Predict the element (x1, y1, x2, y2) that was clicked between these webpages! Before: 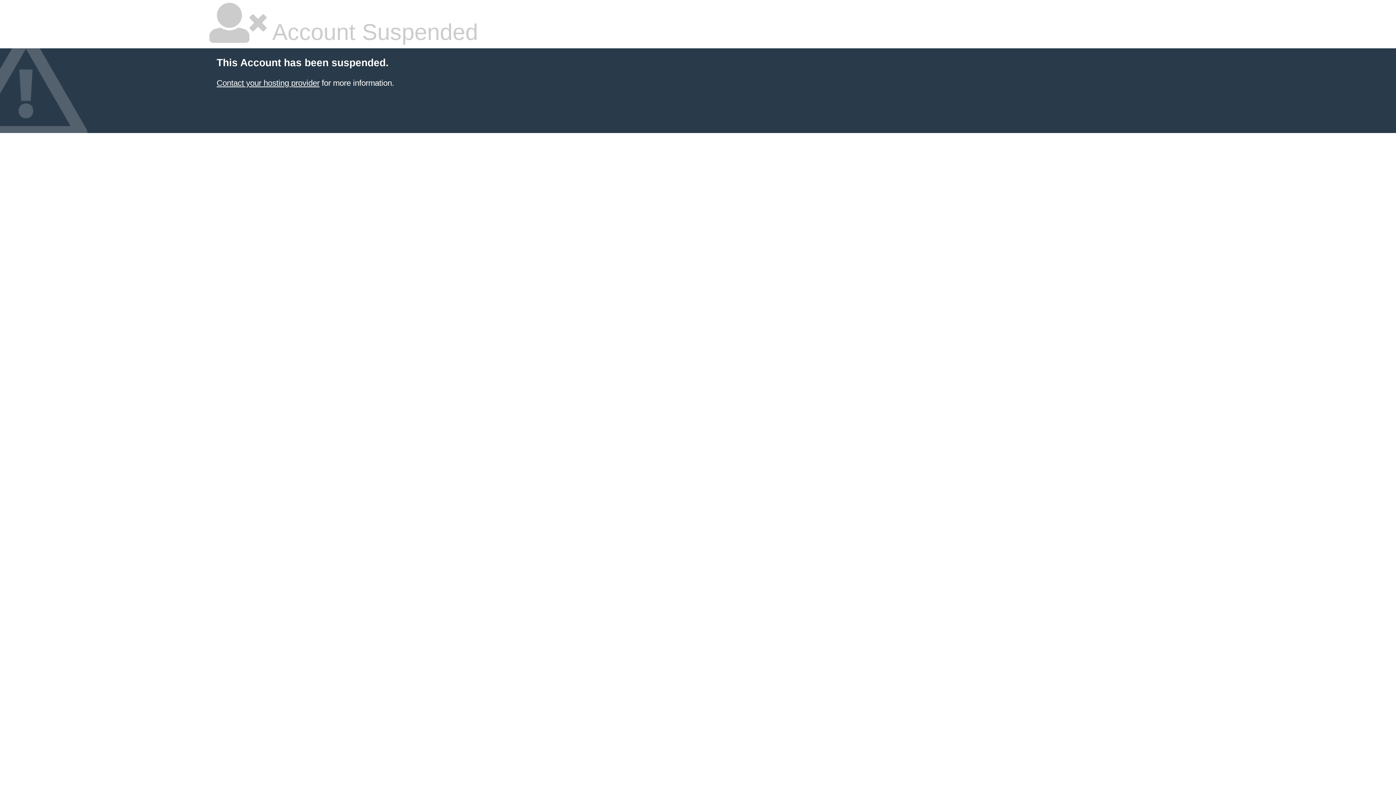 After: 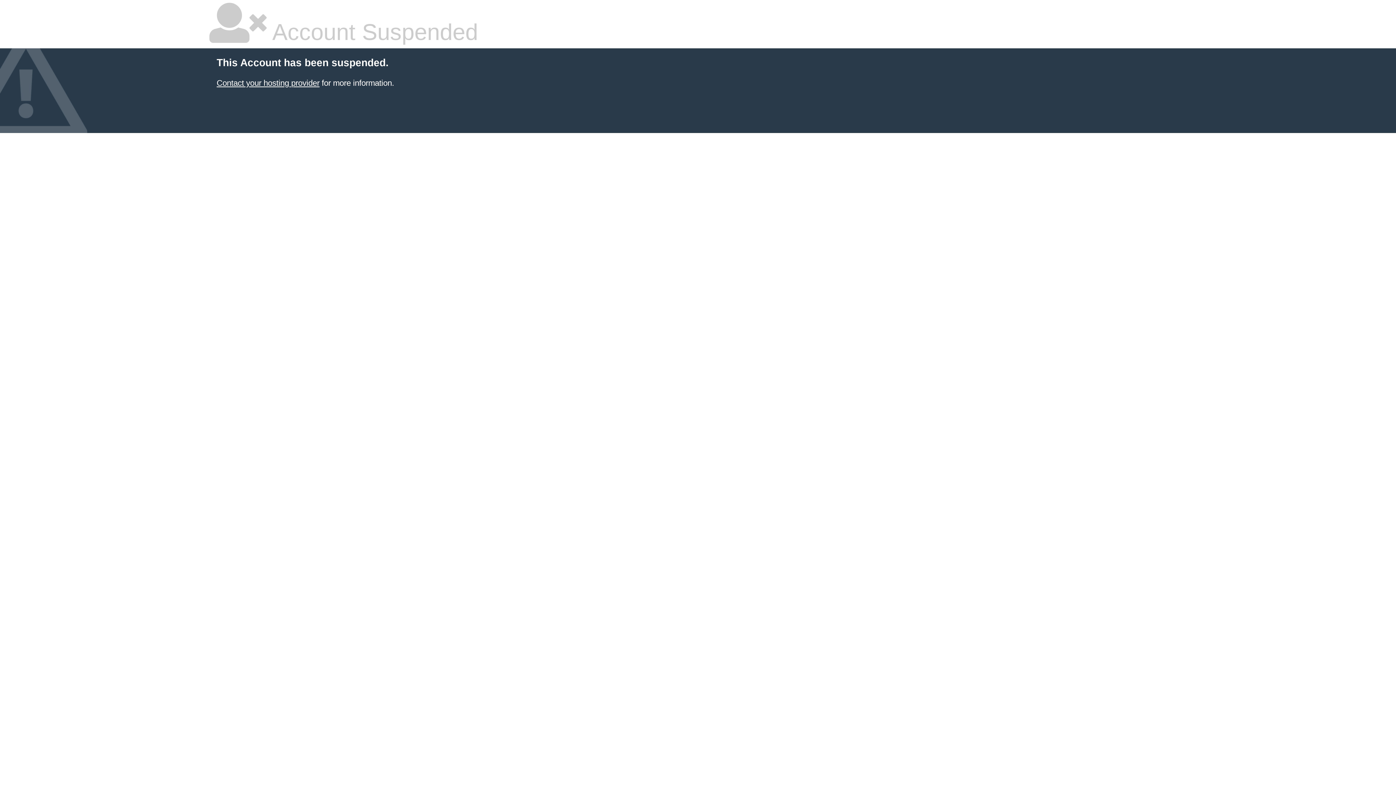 Action: bbox: (216, 78, 319, 87) label: Contact your hosting provider